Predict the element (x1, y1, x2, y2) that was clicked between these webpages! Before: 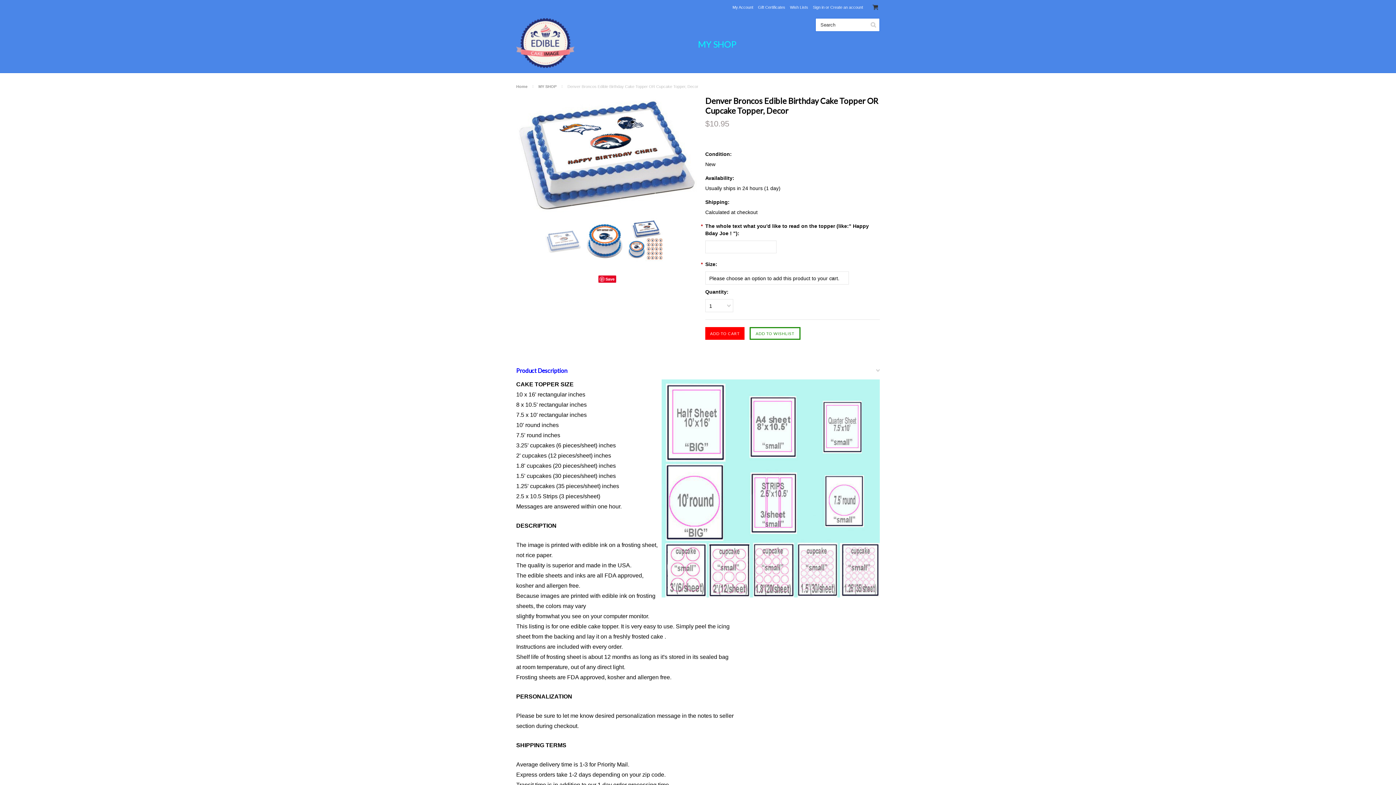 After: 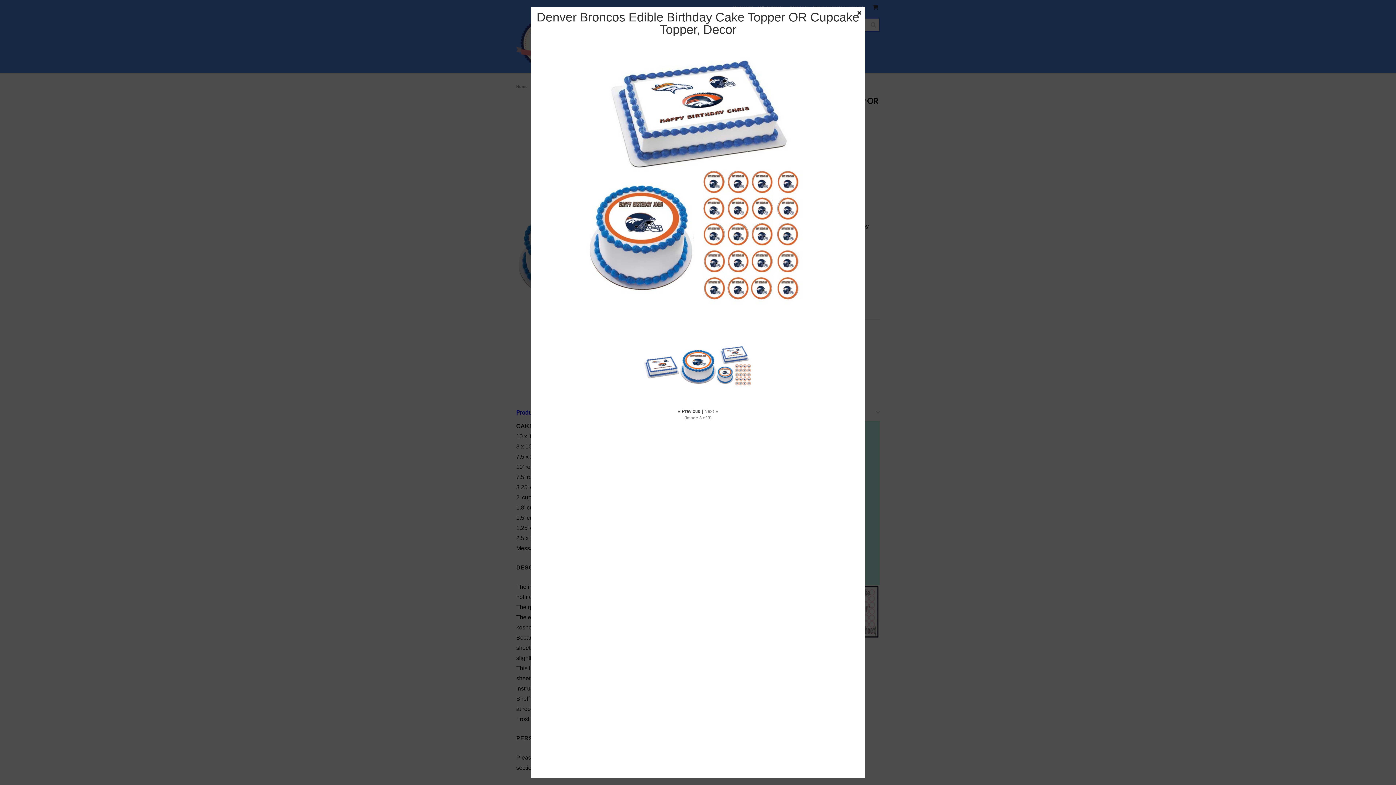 Action: bbox: (628, 212, 664, 265)